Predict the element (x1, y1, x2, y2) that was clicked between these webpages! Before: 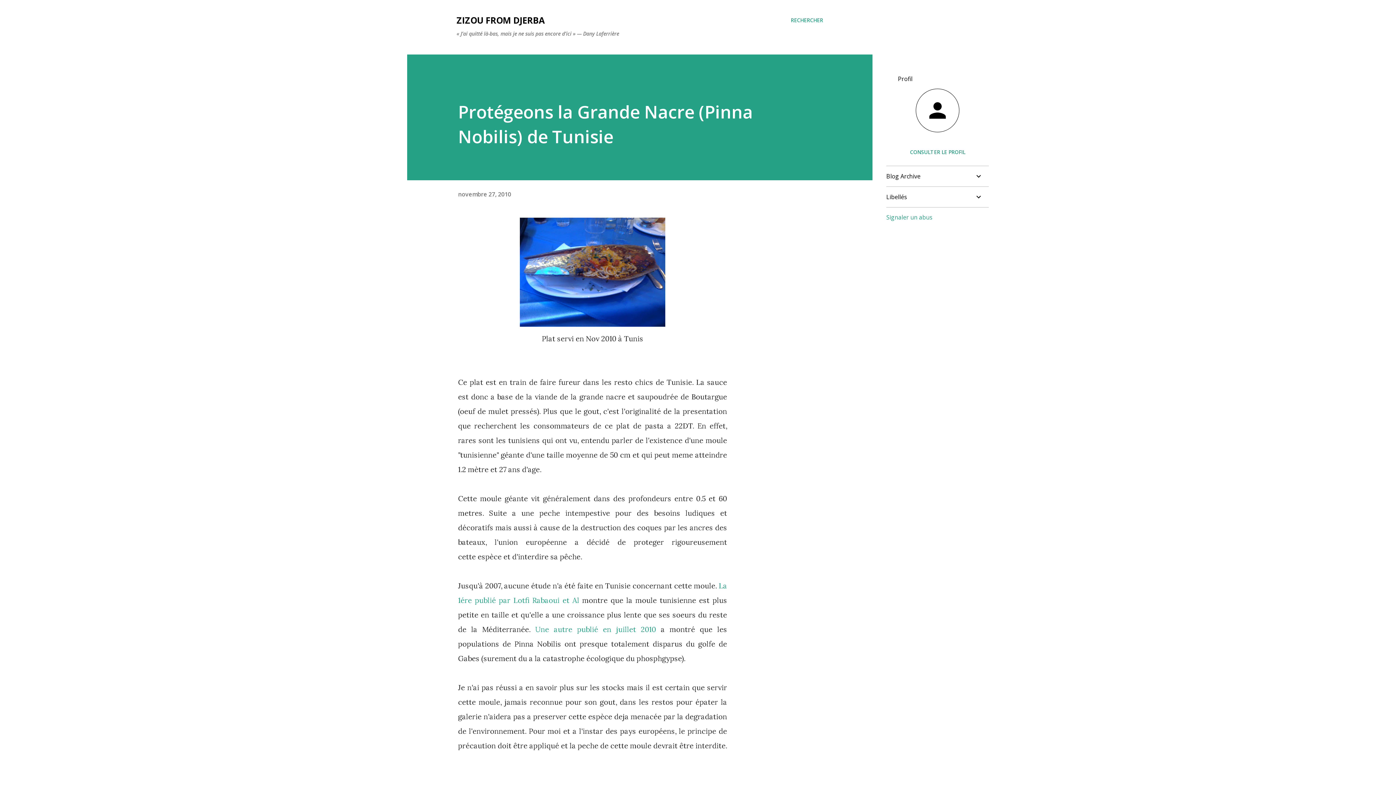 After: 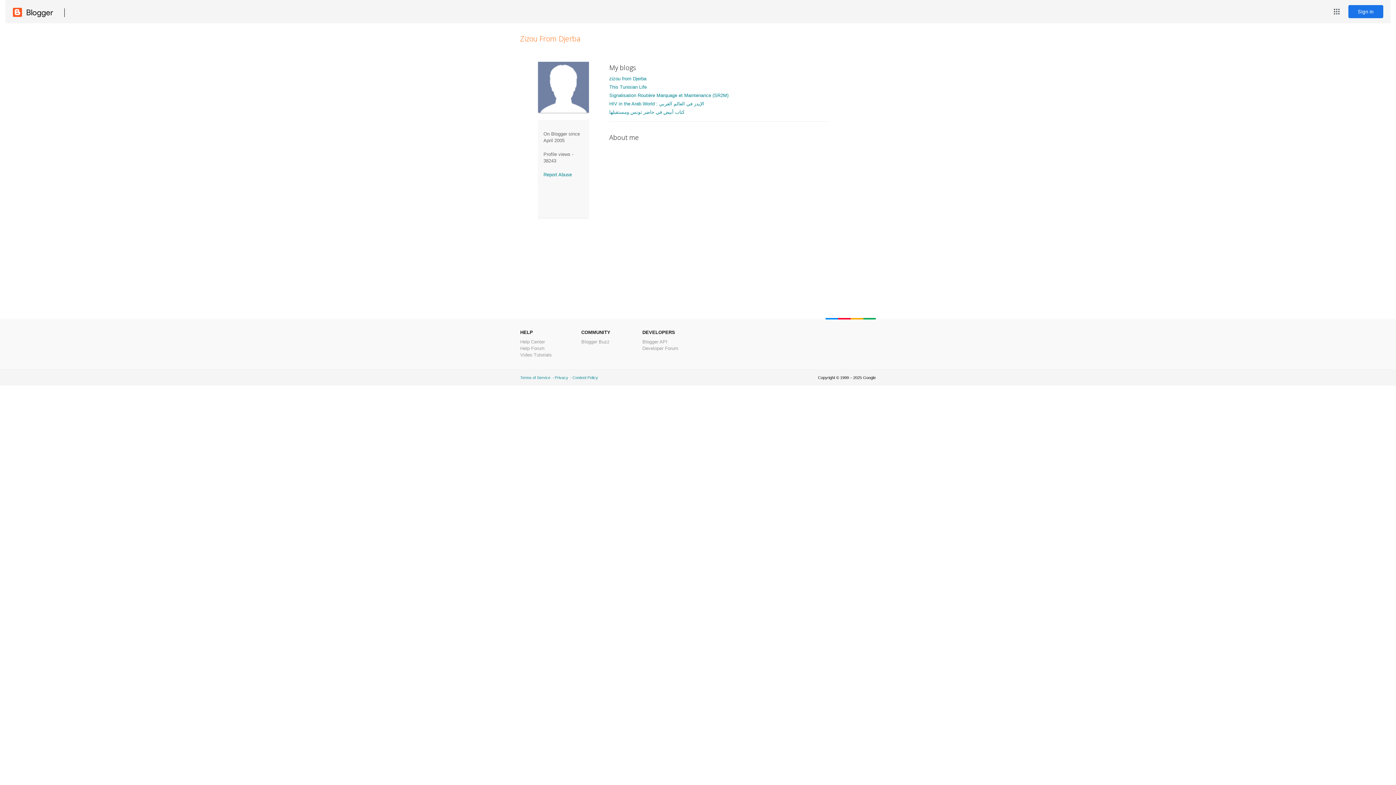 Action: bbox: (886, 148, 989, 155) label: CONSULTER LE PROFIL